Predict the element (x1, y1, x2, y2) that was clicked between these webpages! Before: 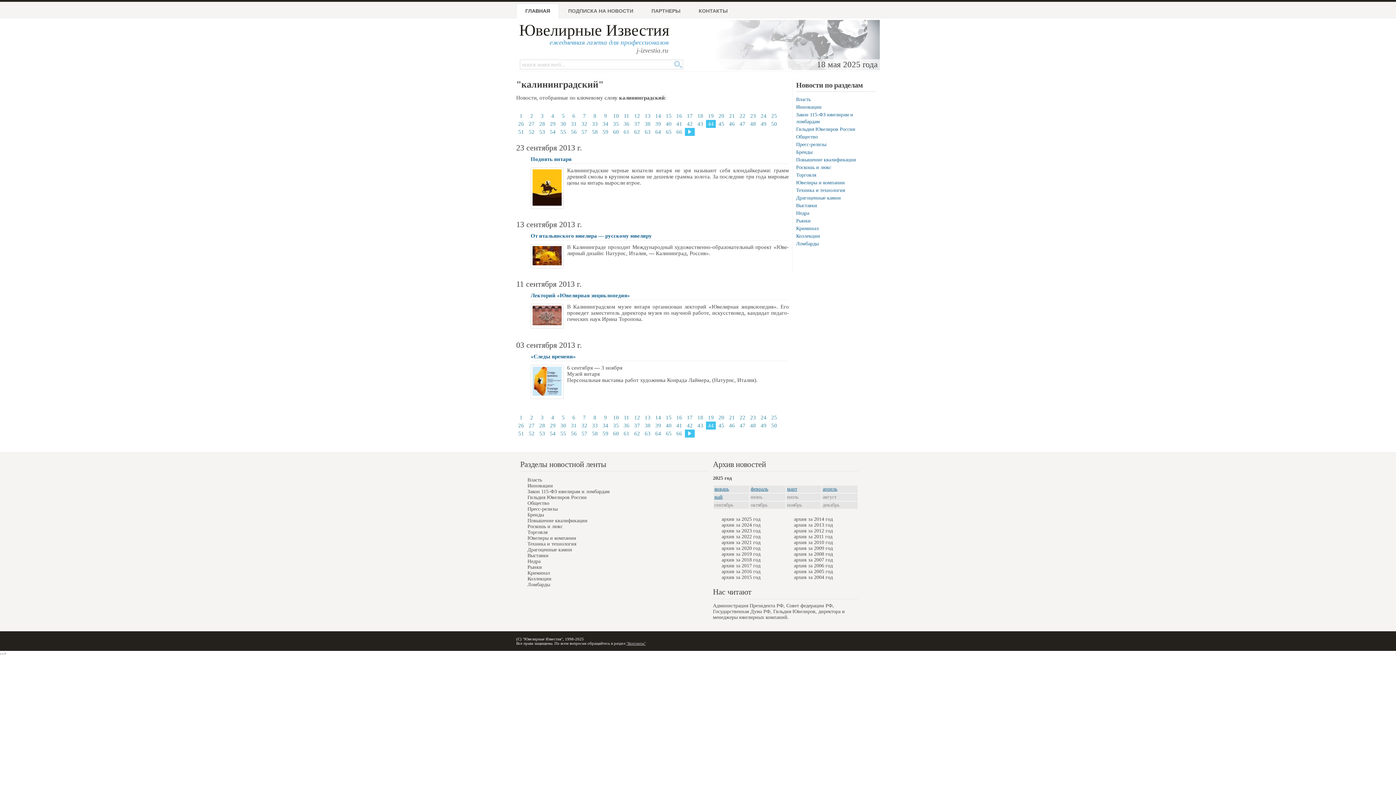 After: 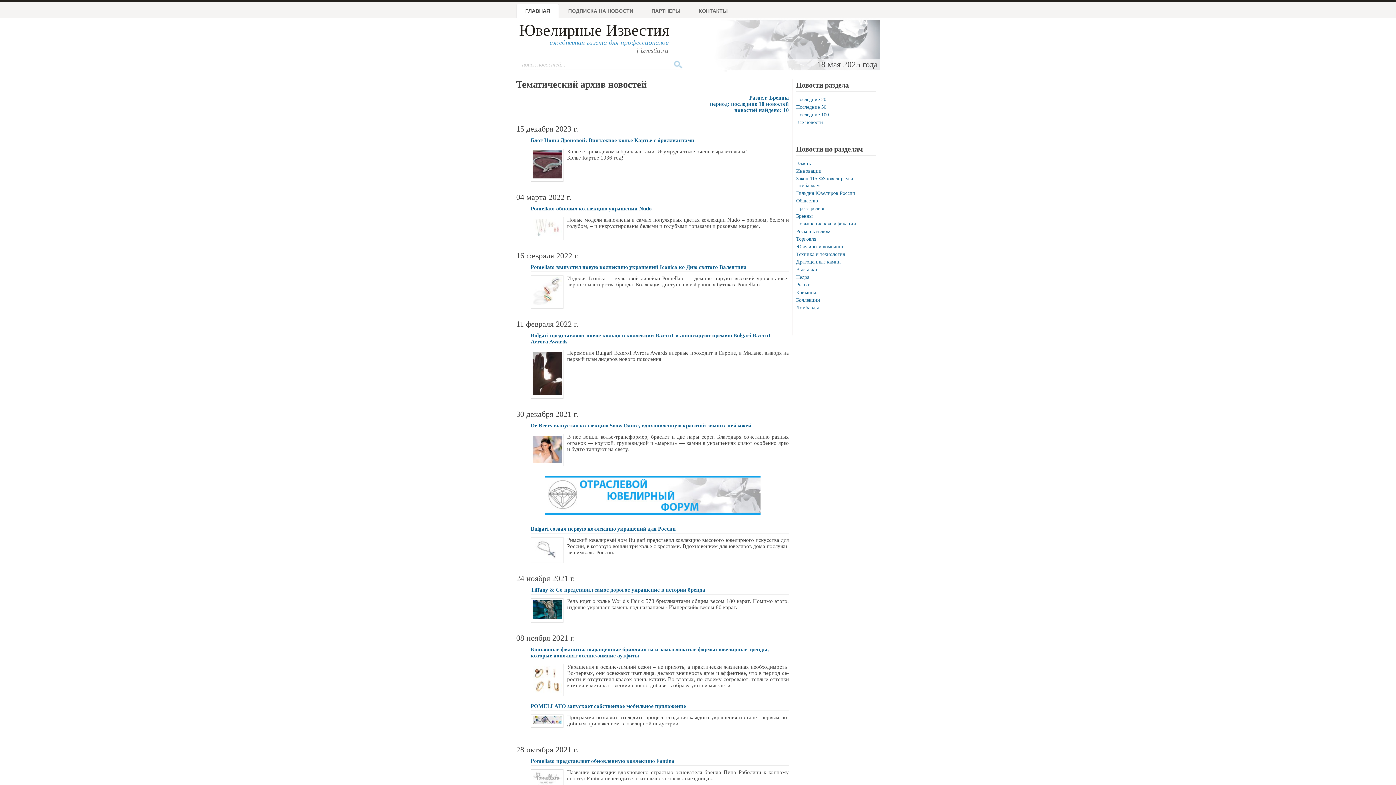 Action: bbox: (527, 512, 544, 517) label: Бренды